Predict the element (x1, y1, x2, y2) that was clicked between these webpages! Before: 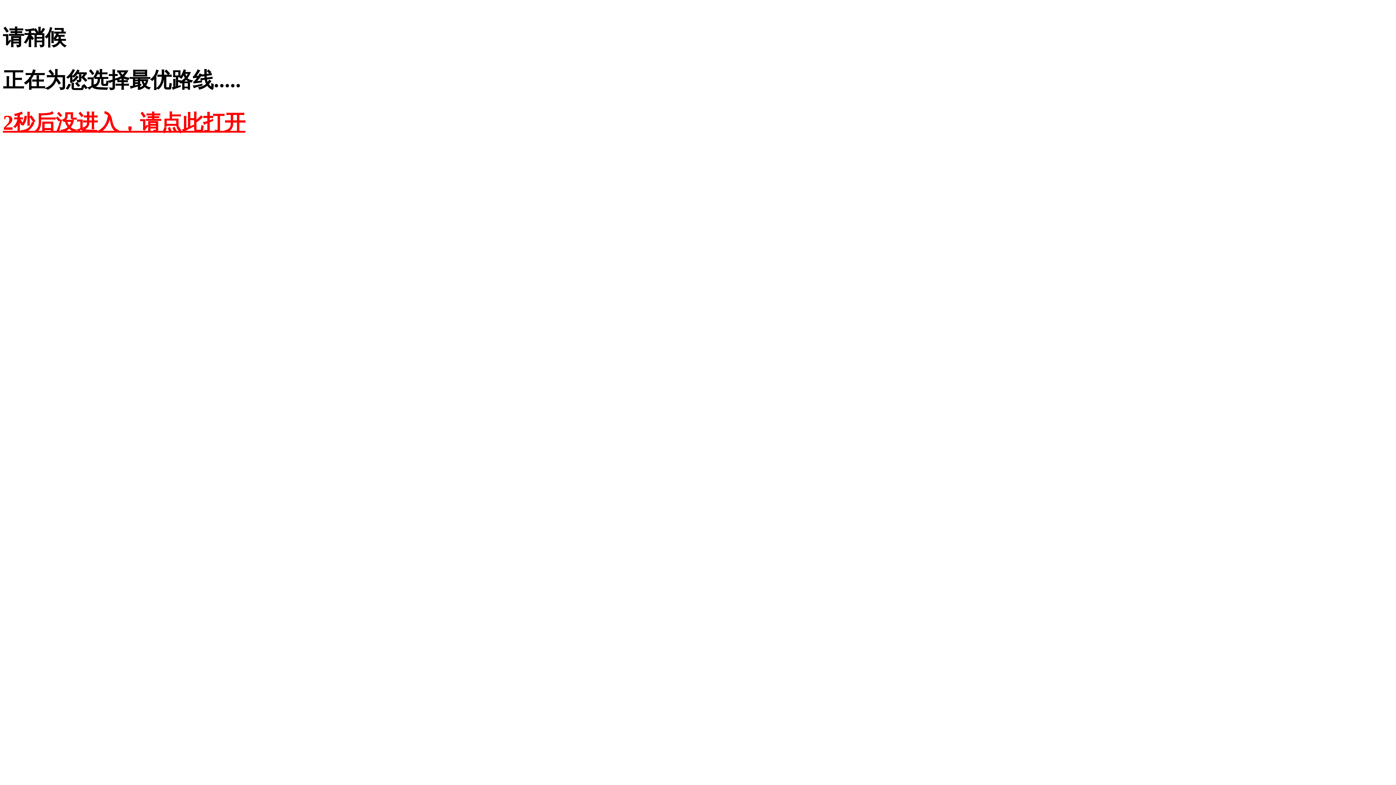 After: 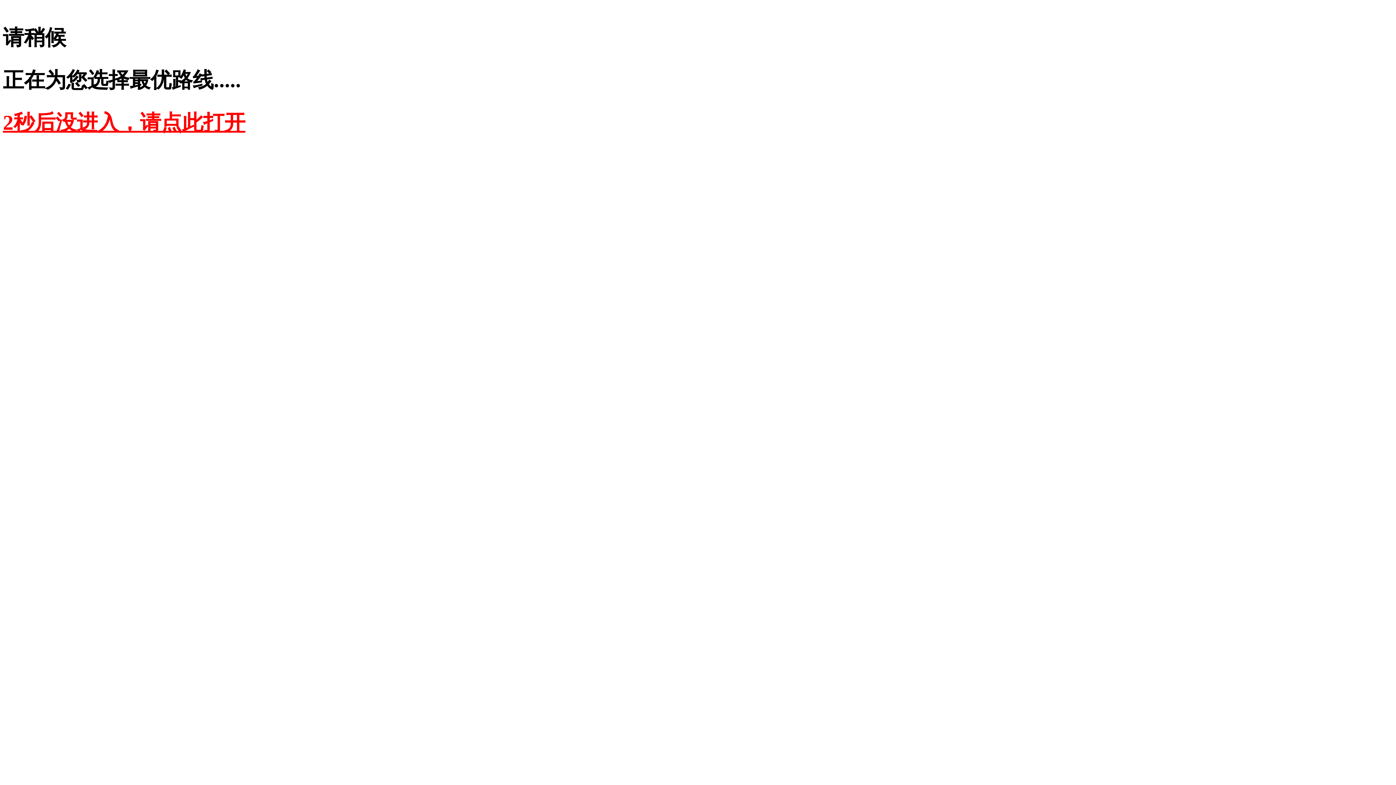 Action: bbox: (2, 110, 245, 134) label: 2秒后没进入，请点此打开